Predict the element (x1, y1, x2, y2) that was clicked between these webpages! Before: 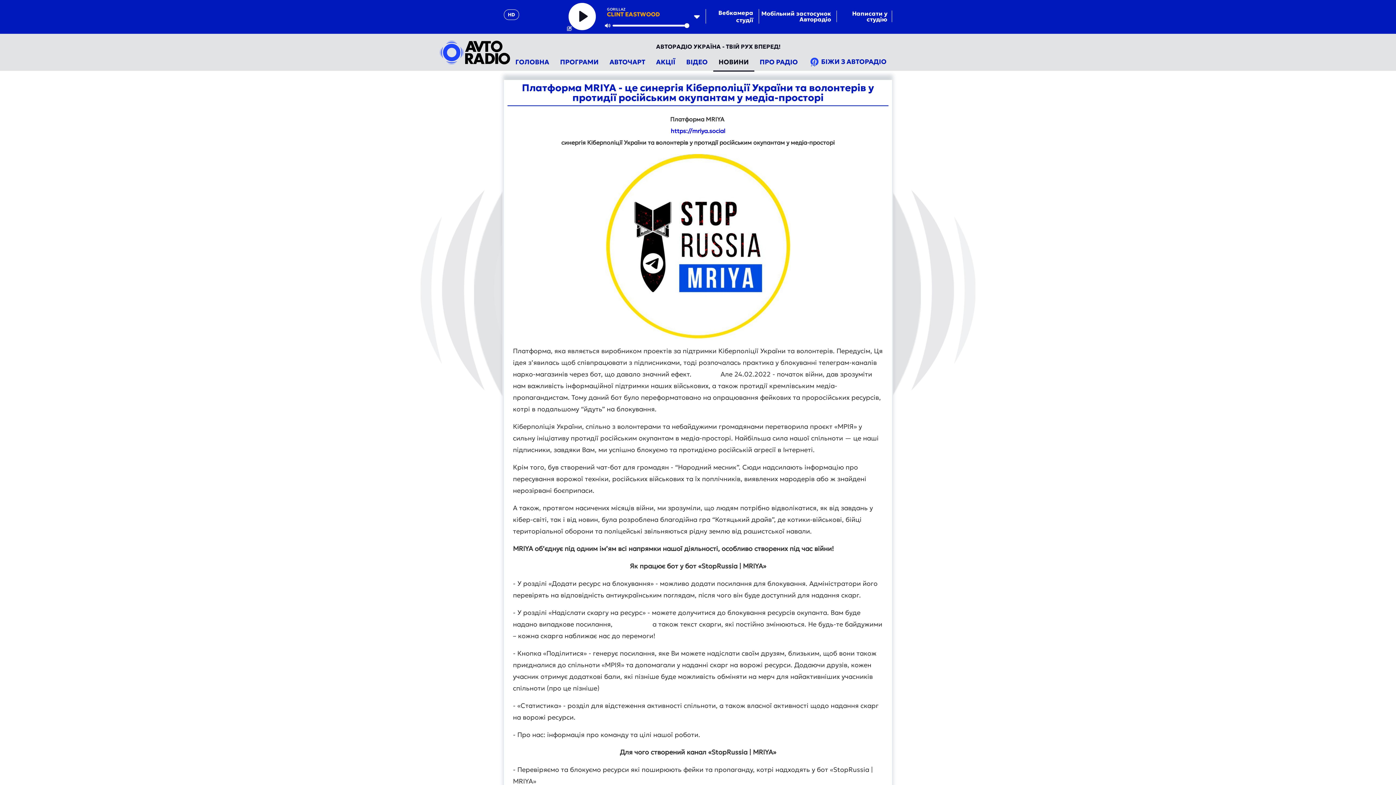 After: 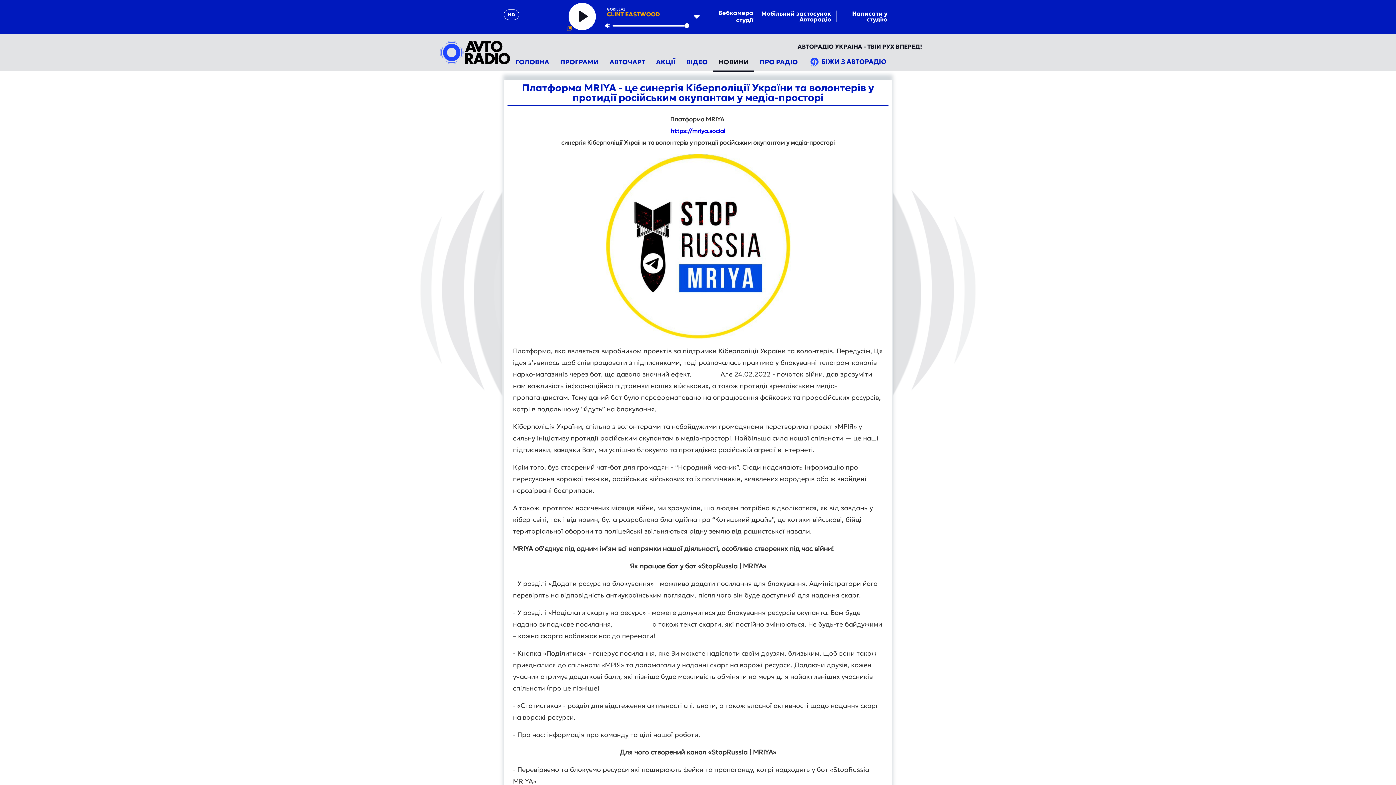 Action: bbox: (566, 25, 572, 31)